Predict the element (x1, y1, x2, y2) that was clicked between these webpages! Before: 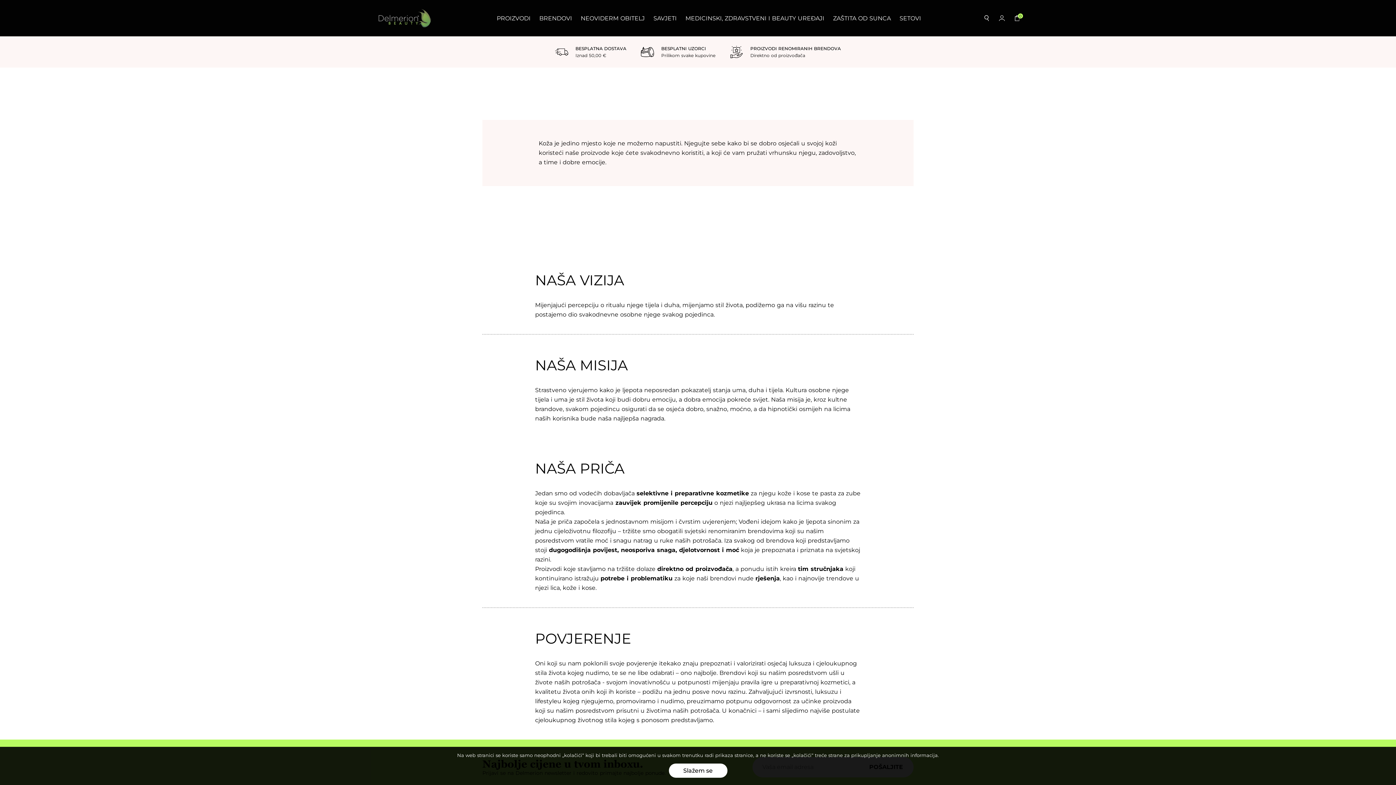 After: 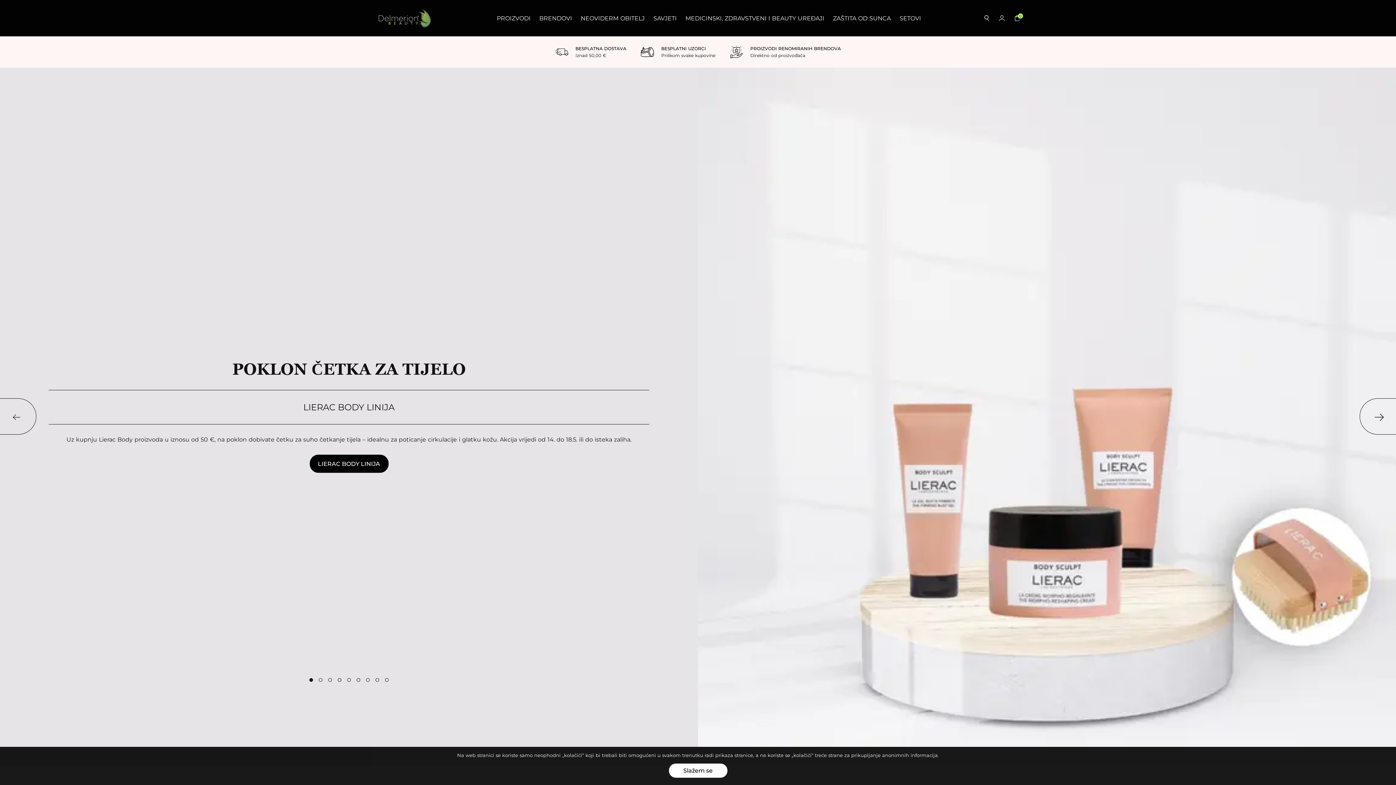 Action: bbox: (376, 9, 434, 27)